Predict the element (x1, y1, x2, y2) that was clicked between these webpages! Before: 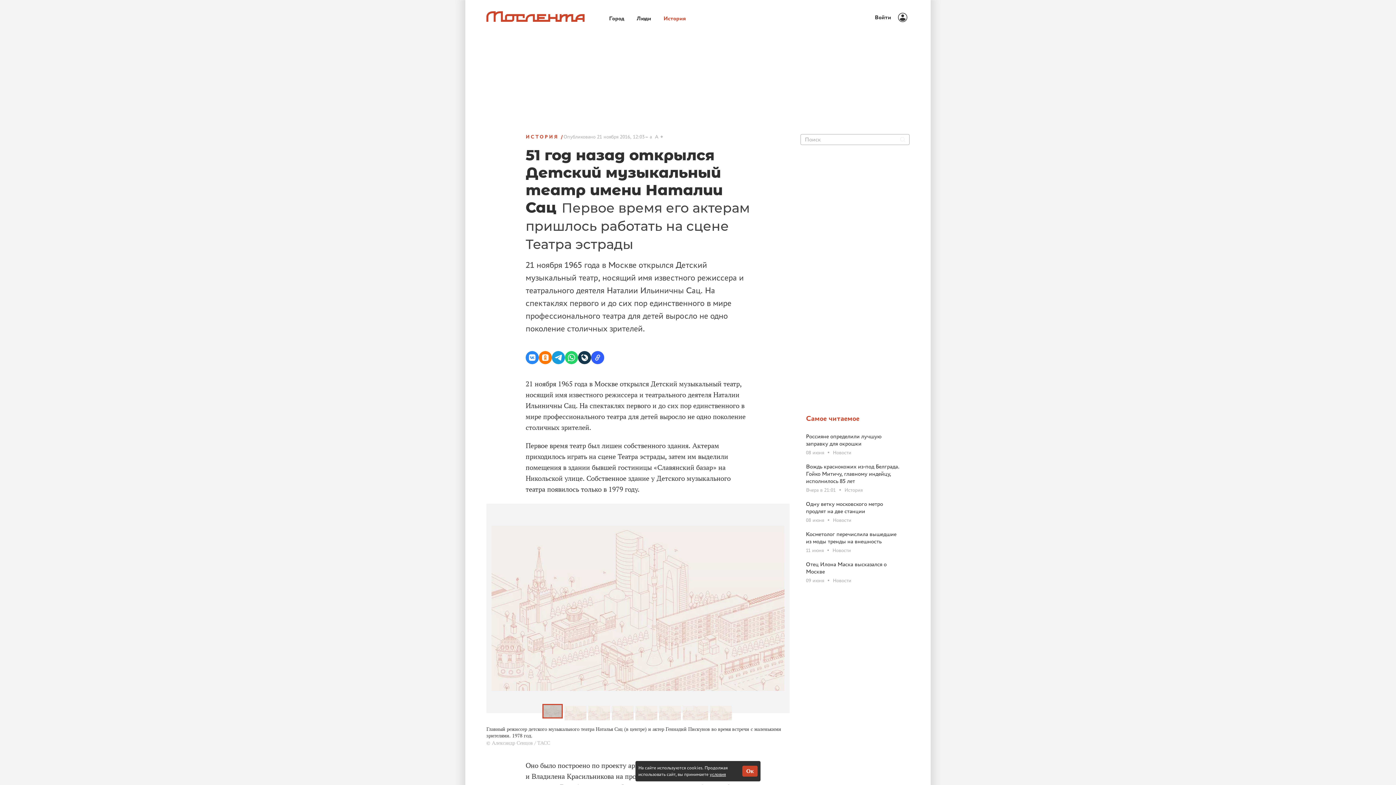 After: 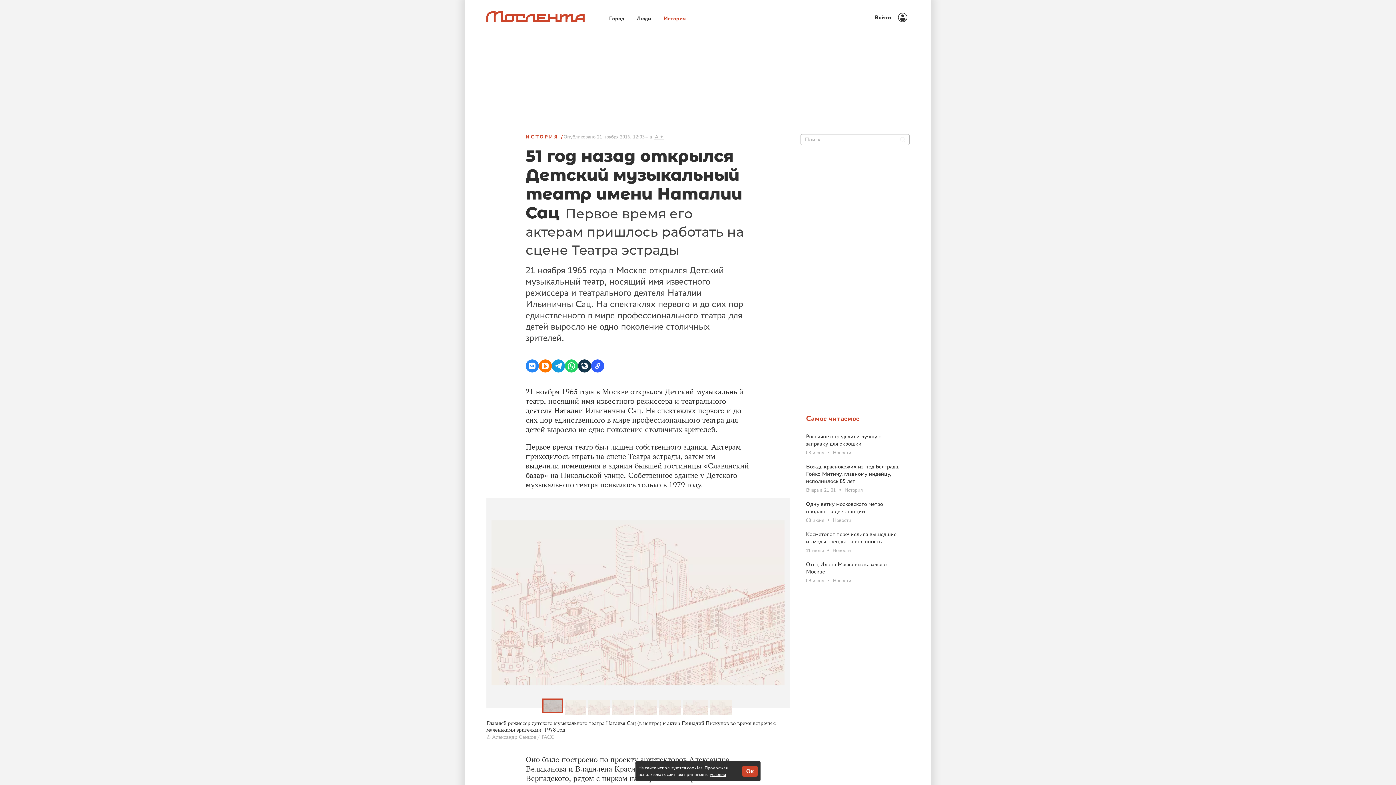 Action: bbox: (654, 134, 664, 139) label: A